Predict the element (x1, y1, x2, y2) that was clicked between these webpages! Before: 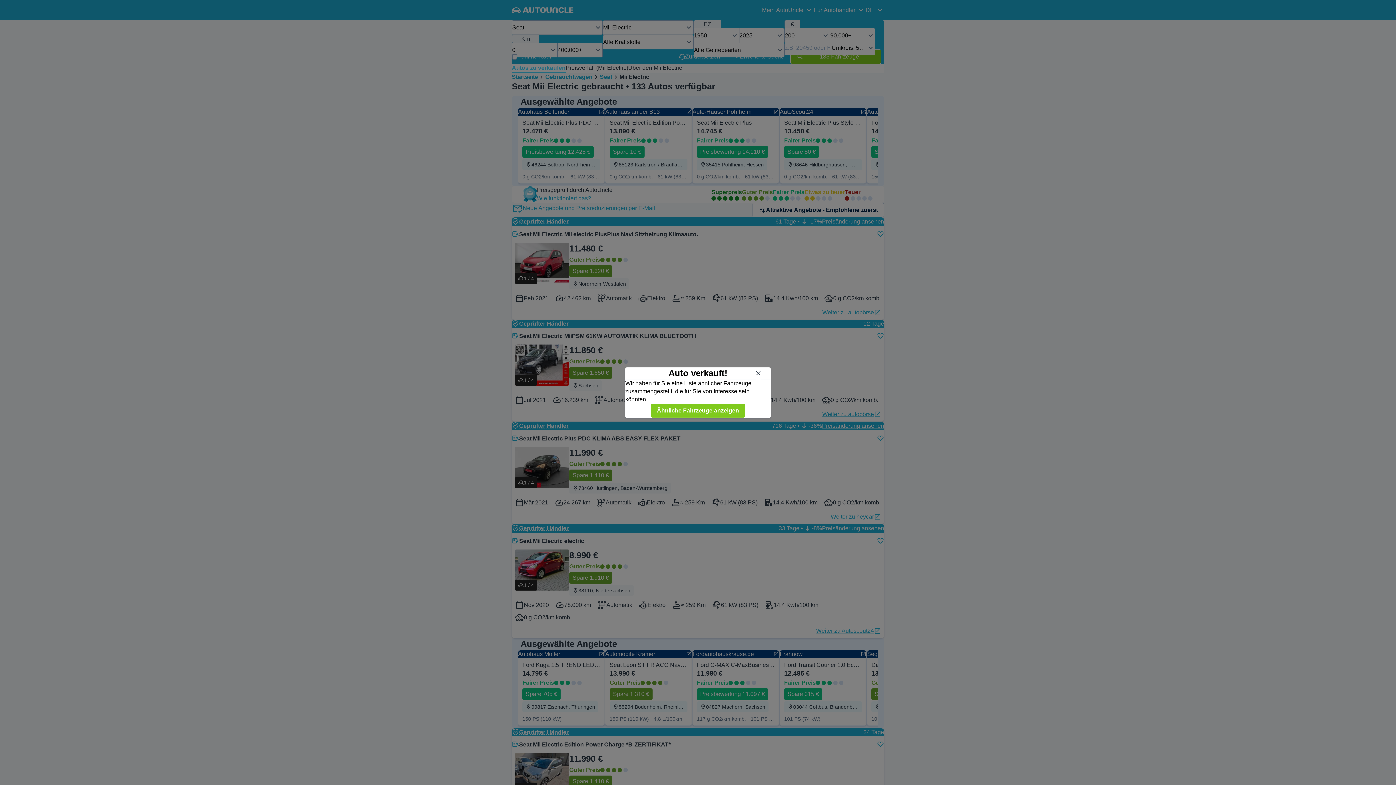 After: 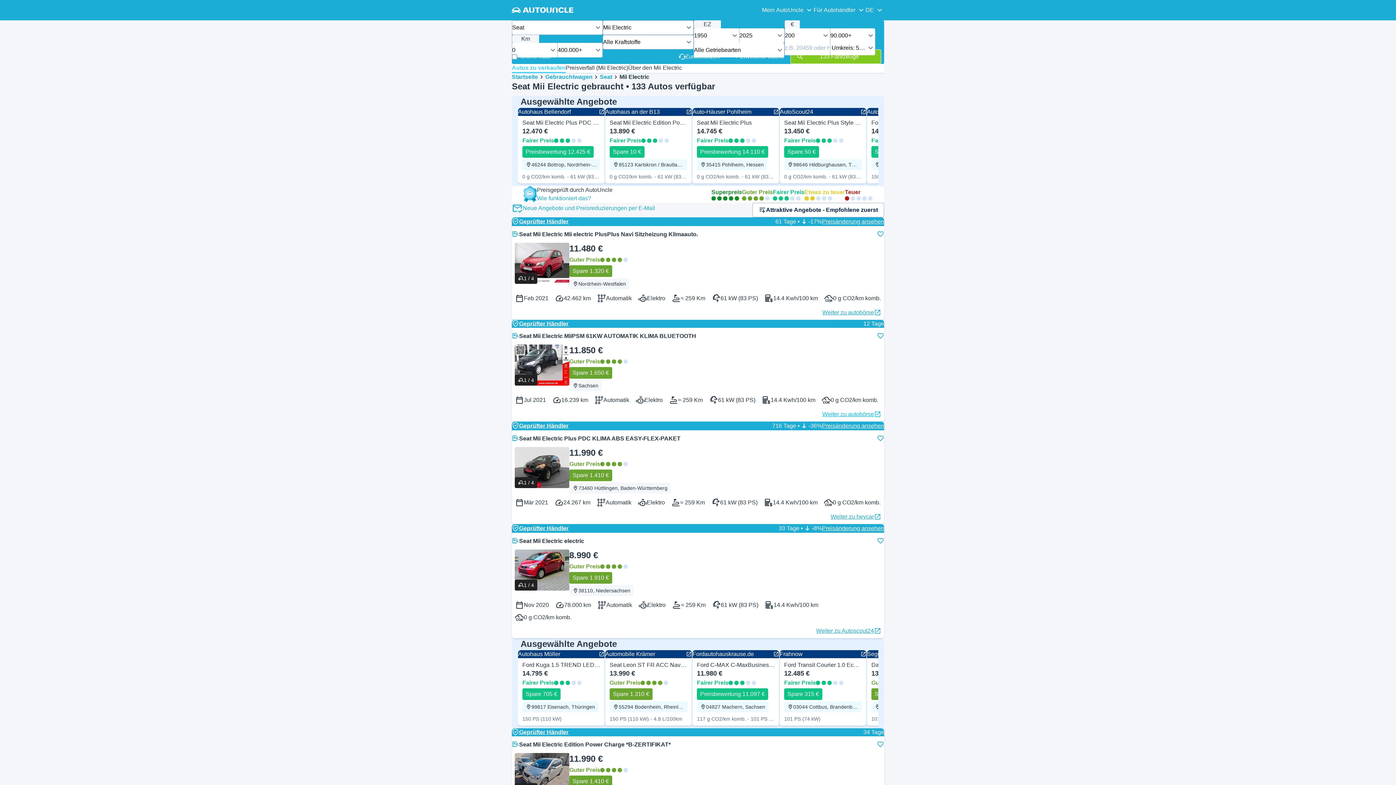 Action: bbox: (650, 403, 745, 418) label: Ähnliche Fahrzeuge anzeigen